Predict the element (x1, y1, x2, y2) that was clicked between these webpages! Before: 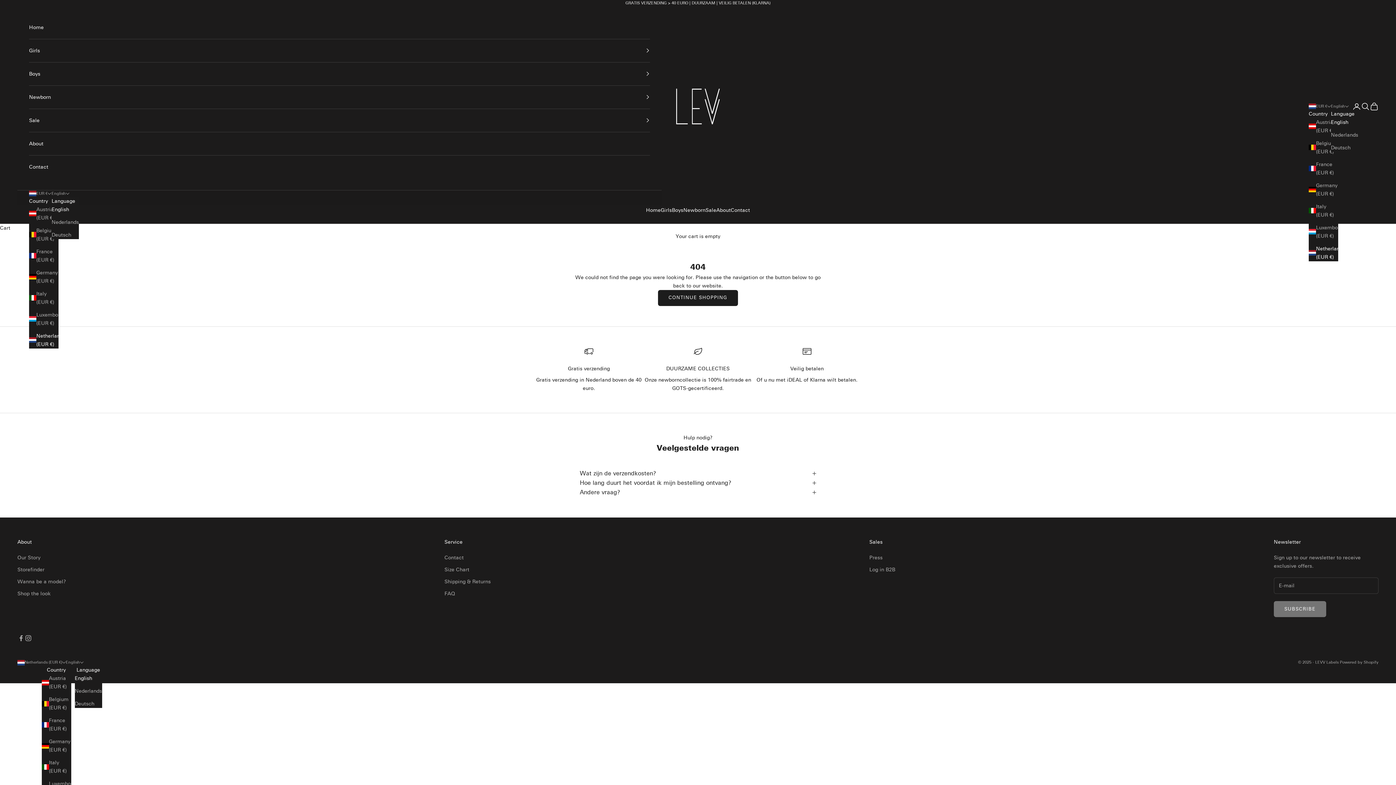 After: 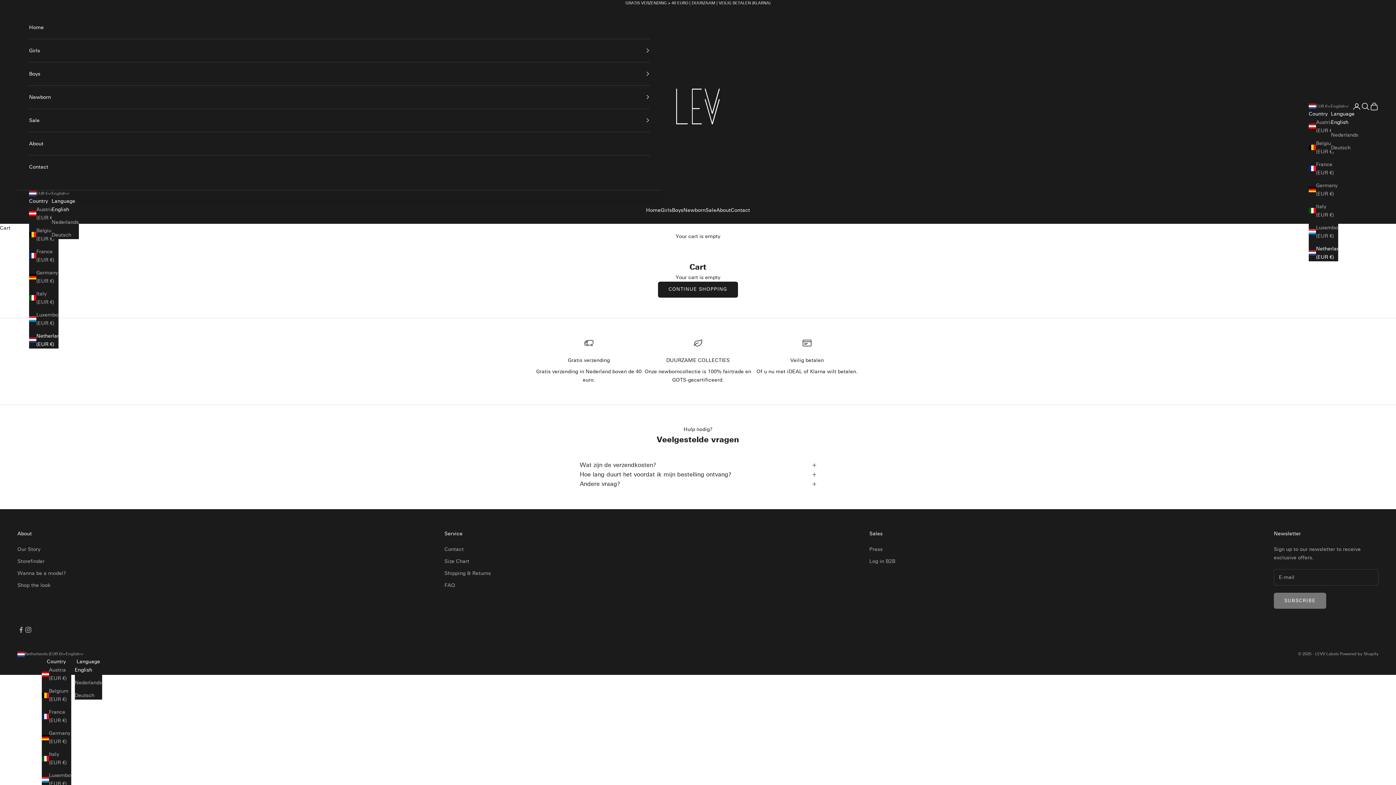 Action: label: Cart bbox: (1370, 102, 1378, 110)